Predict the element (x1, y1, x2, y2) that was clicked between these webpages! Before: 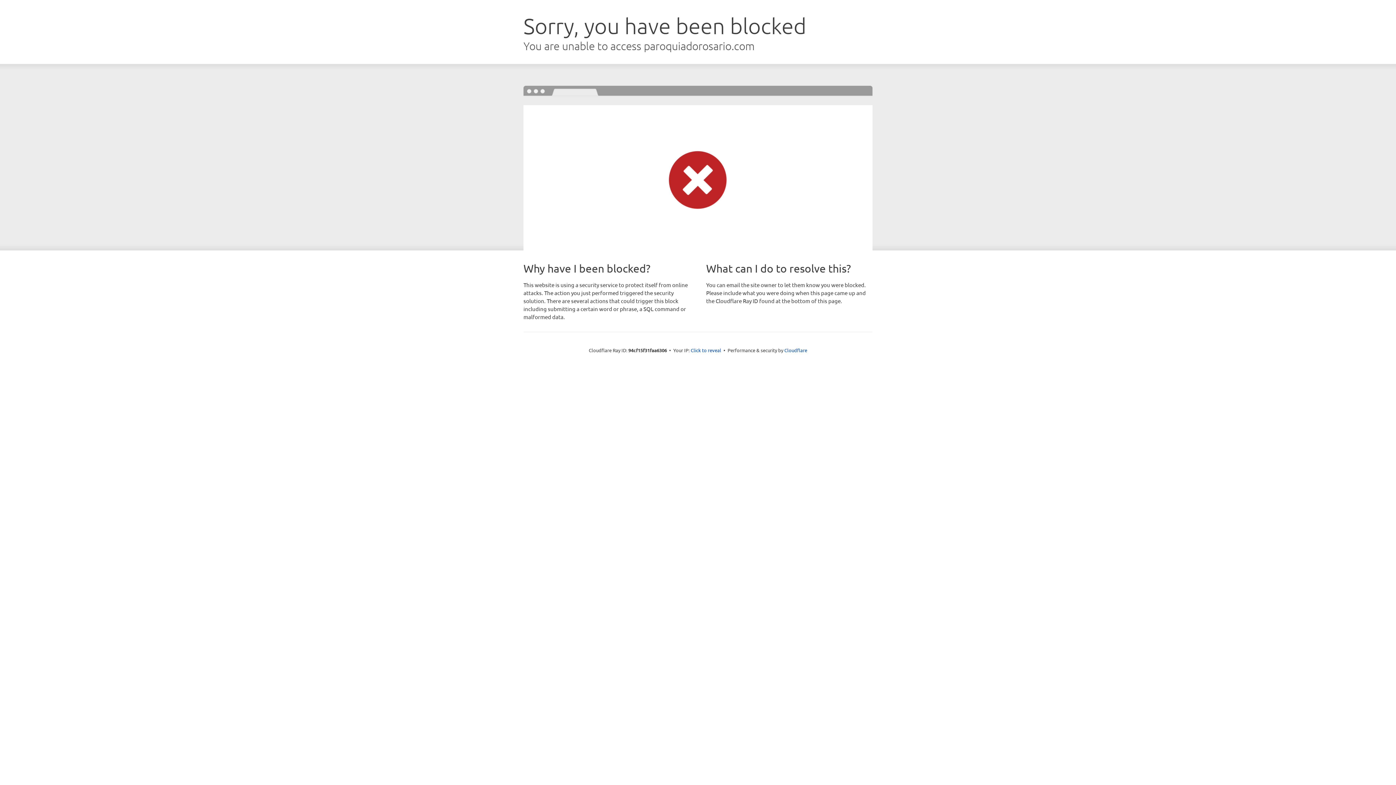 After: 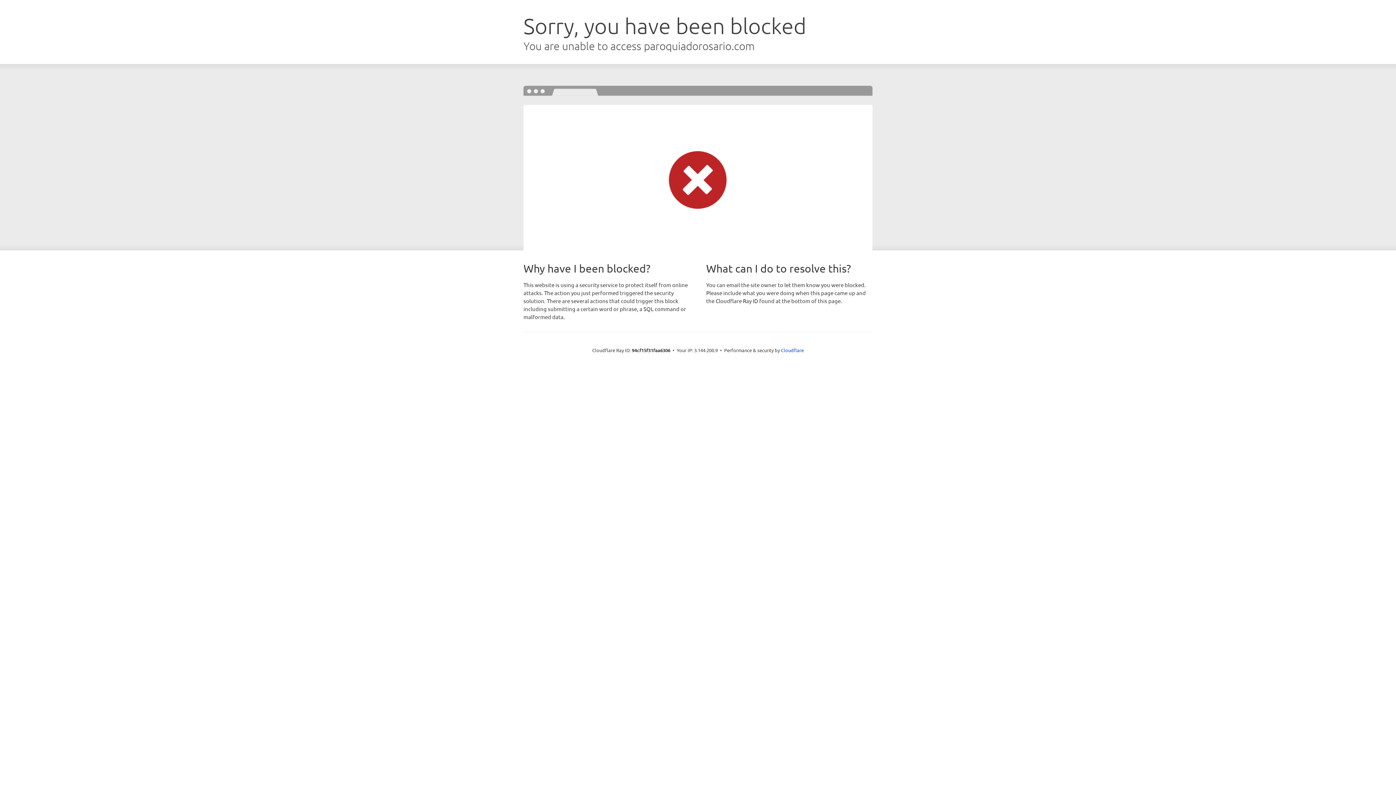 Action: bbox: (690, 346, 721, 353) label: Click to reveal